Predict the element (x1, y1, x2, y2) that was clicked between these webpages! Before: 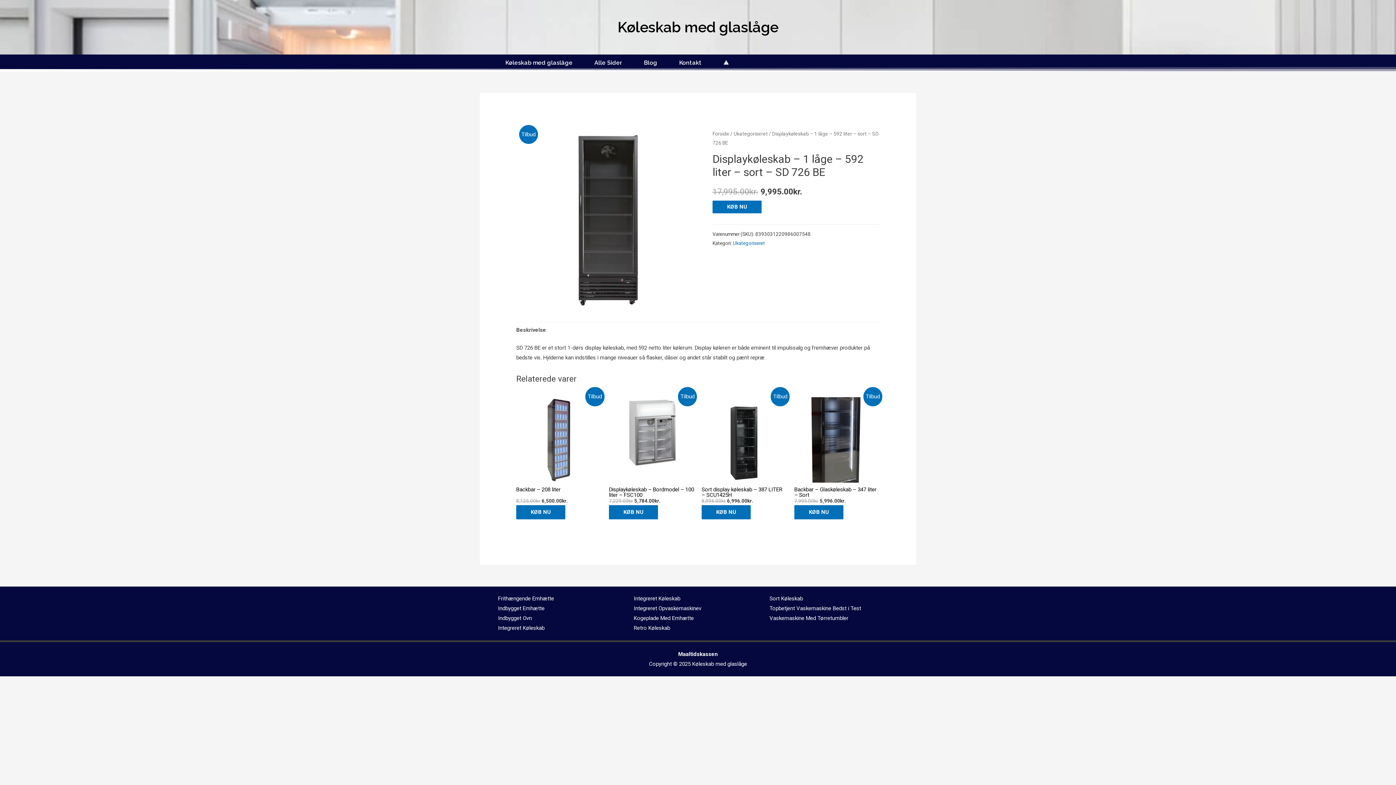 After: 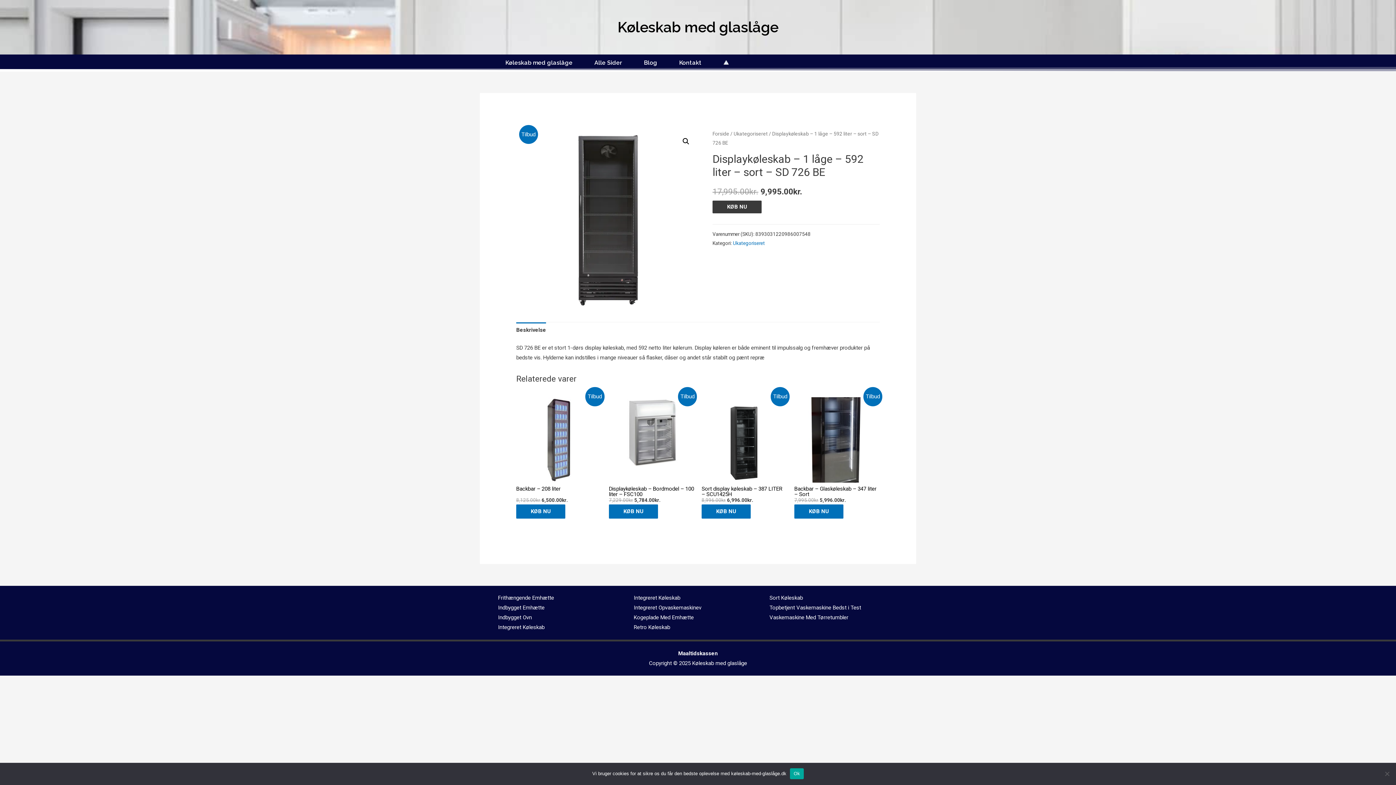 Action: bbox: (712, 200, 761, 213) label: KØB NU